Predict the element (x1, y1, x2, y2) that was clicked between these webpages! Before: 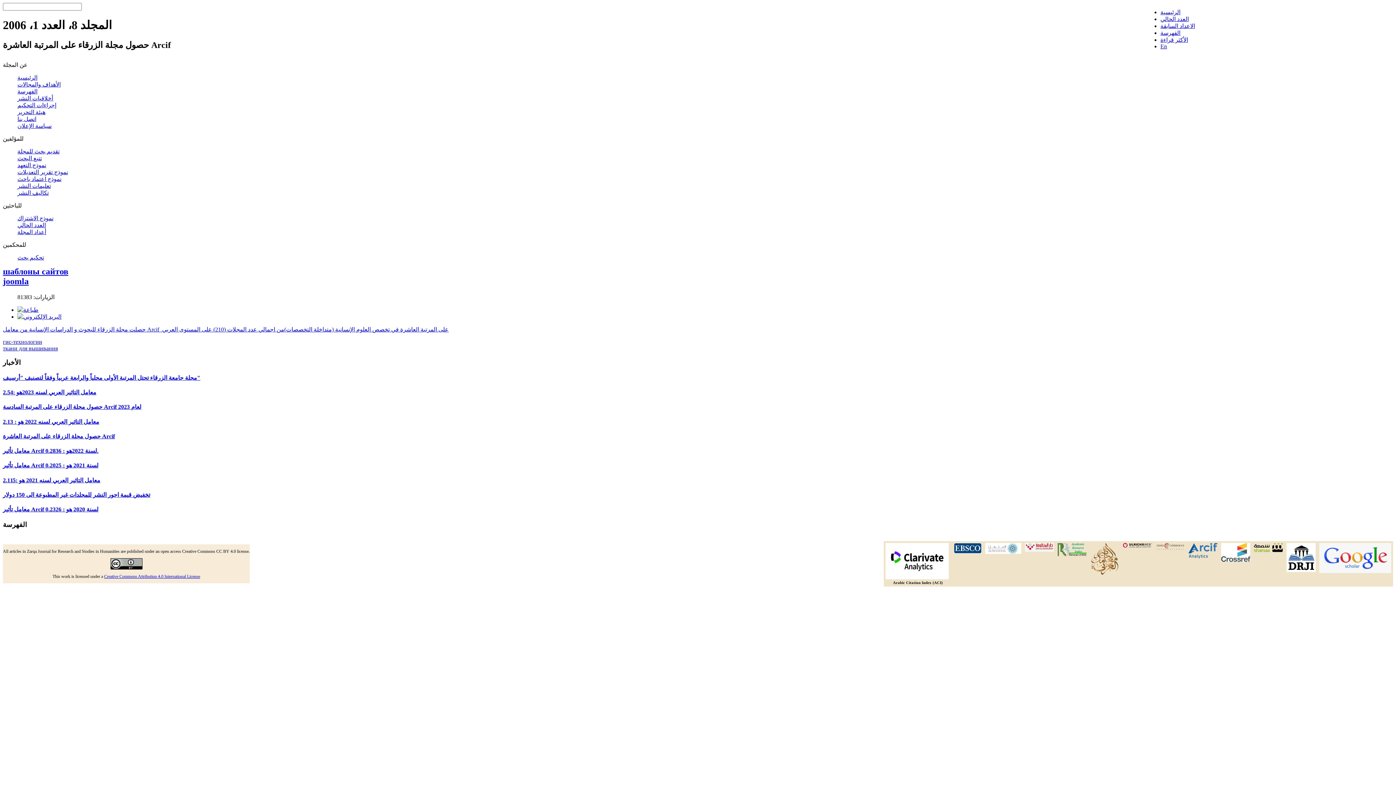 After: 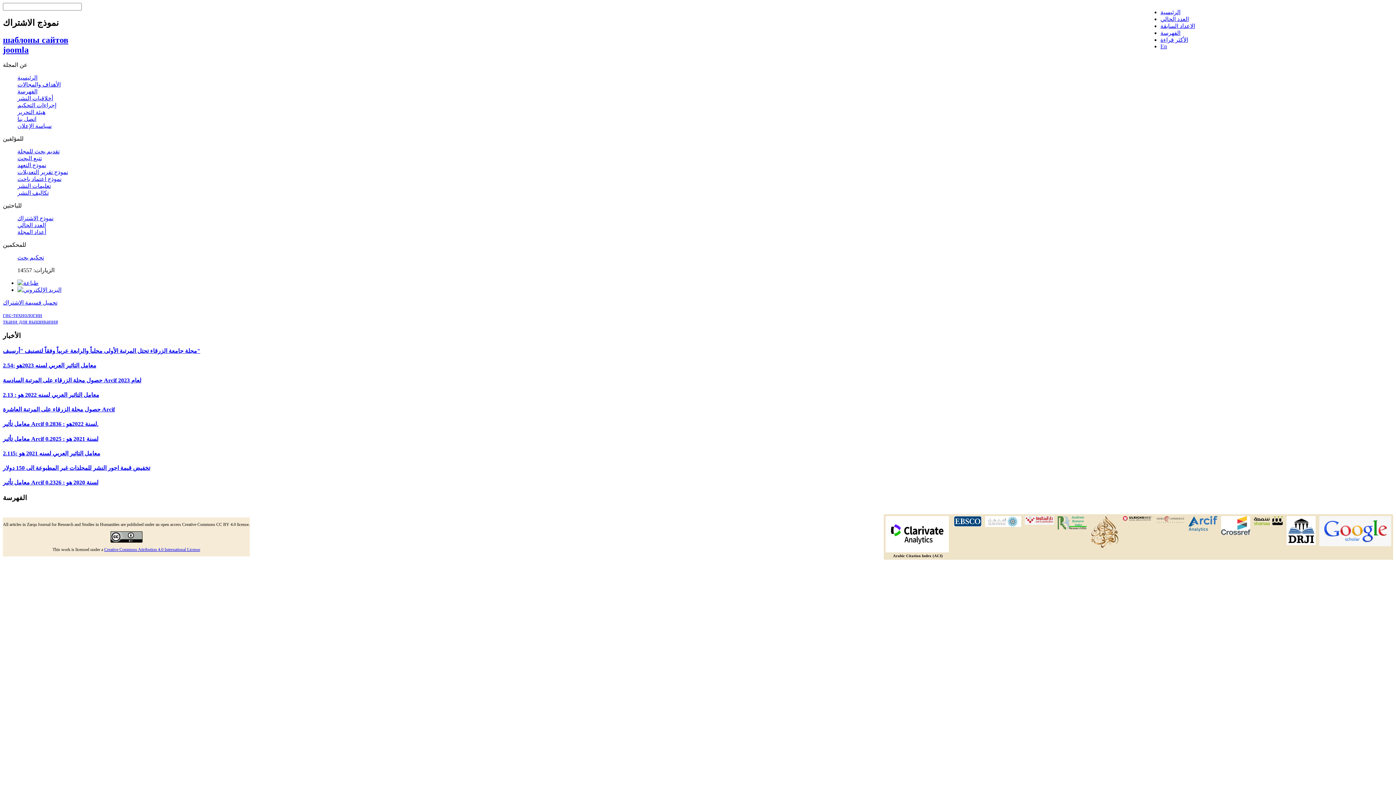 Action: bbox: (17, 215, 53, 221) label: نموذج الاشتراك